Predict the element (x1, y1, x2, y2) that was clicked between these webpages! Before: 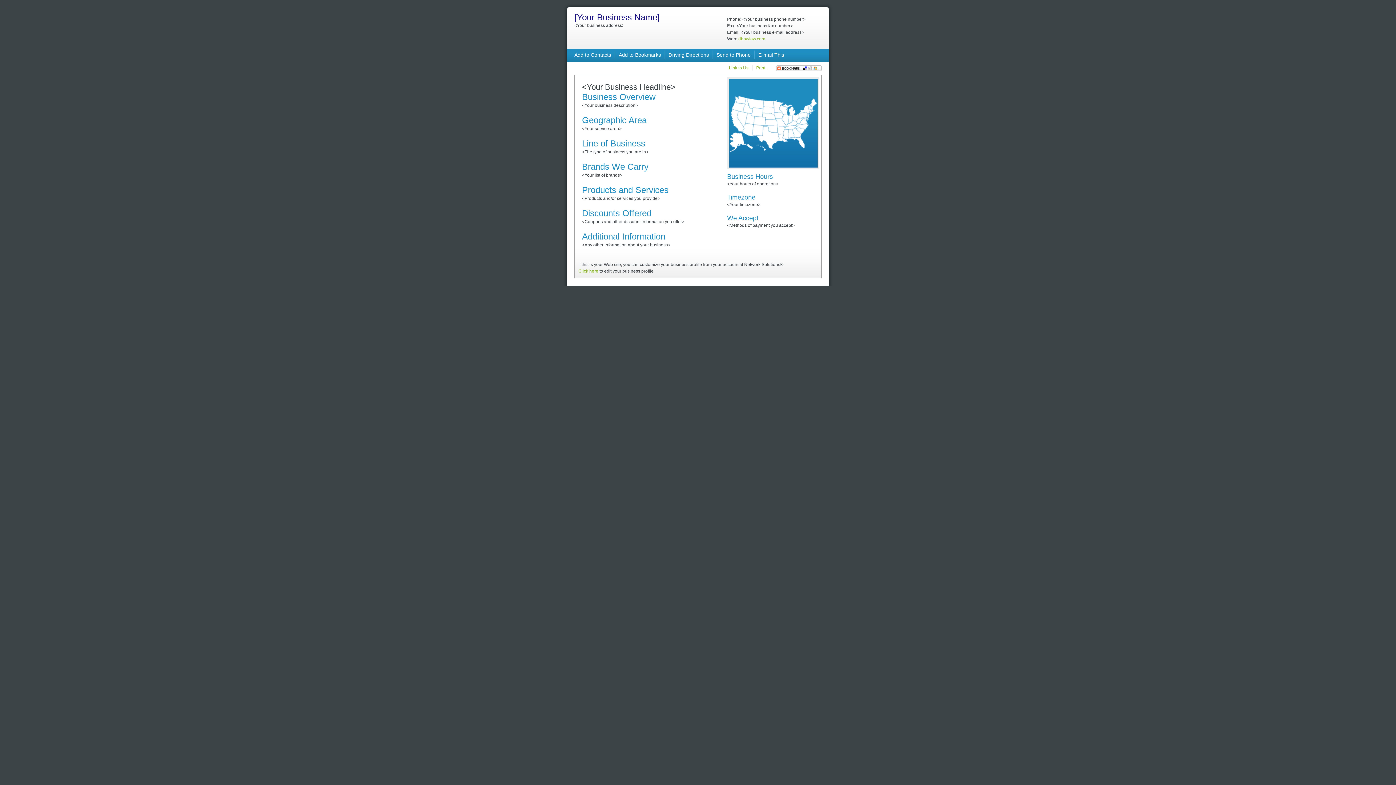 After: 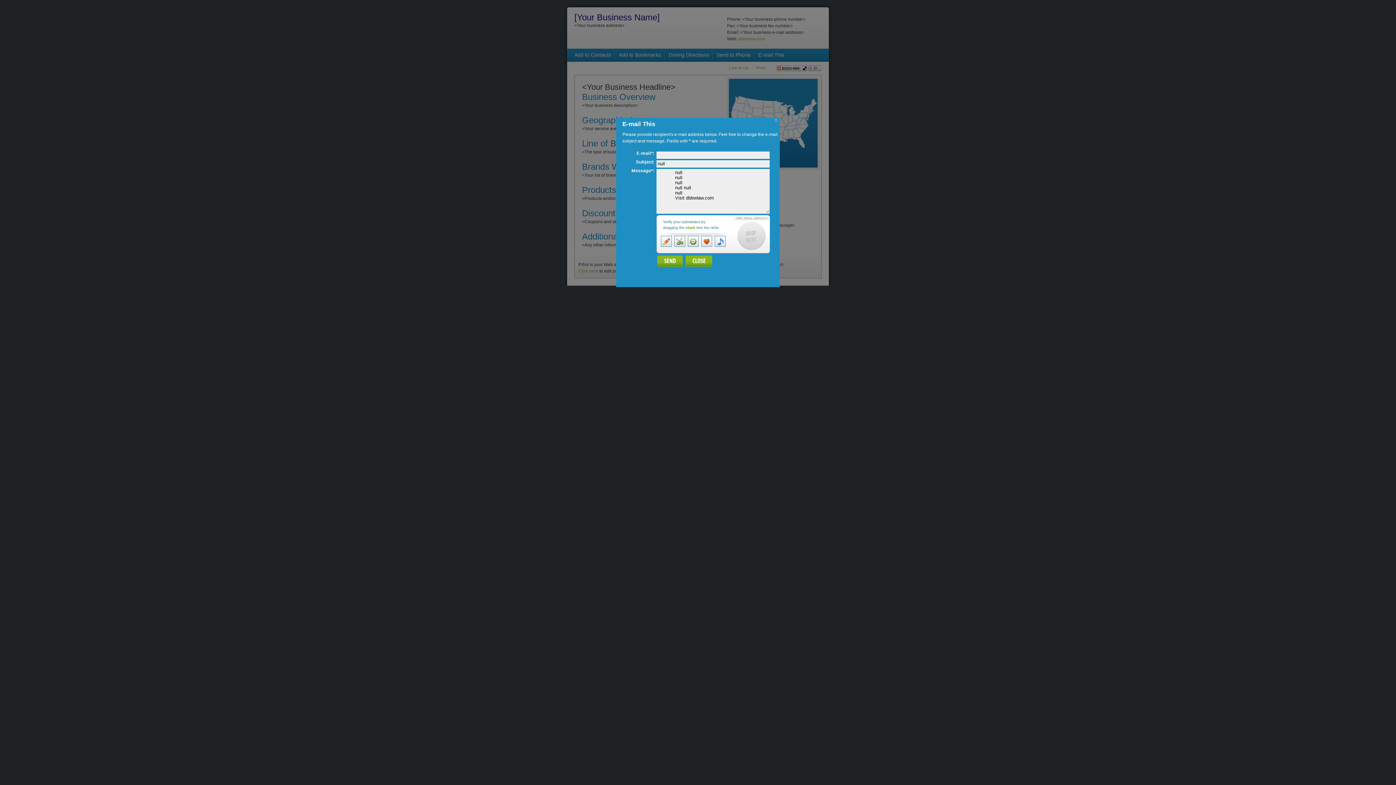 Action: bbox: (758, 52, 784, 57) label: E-mail This